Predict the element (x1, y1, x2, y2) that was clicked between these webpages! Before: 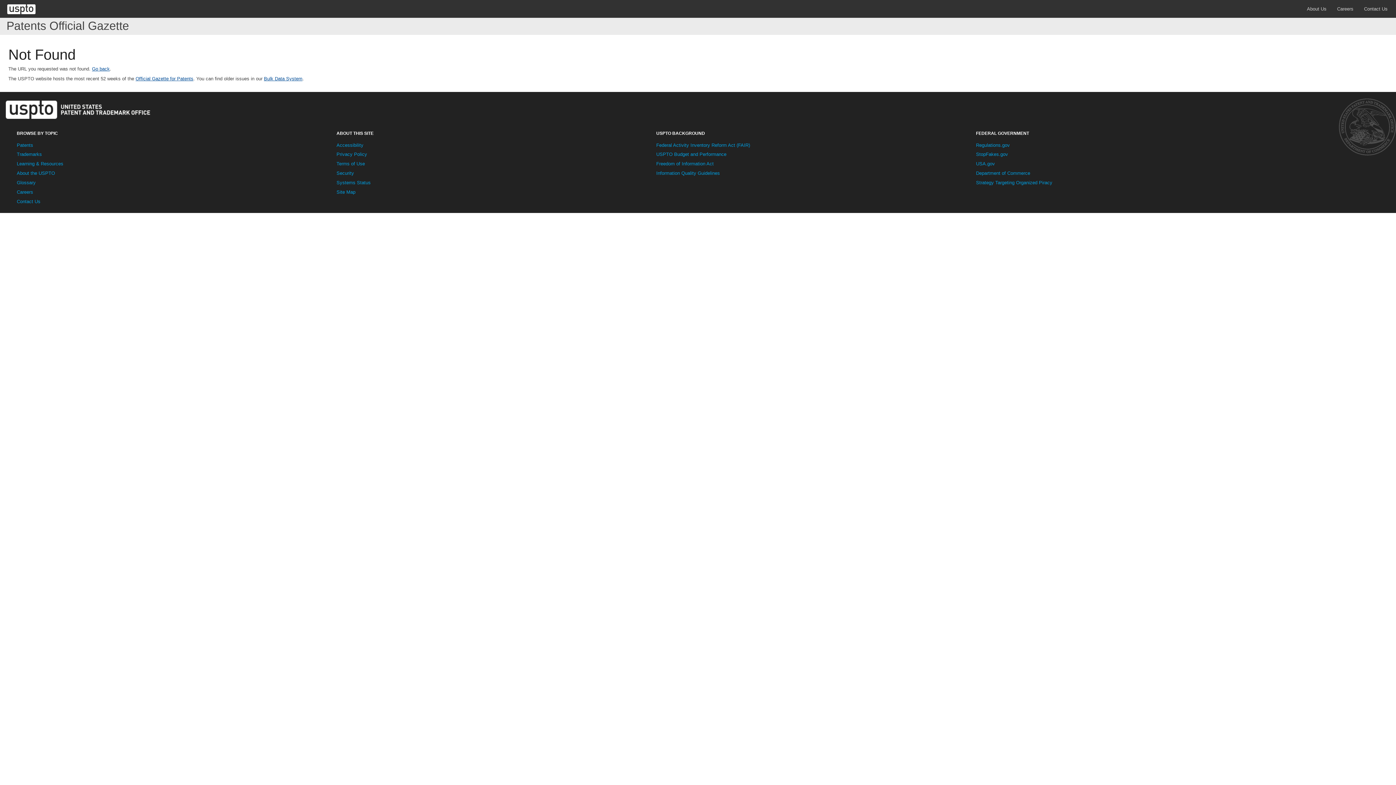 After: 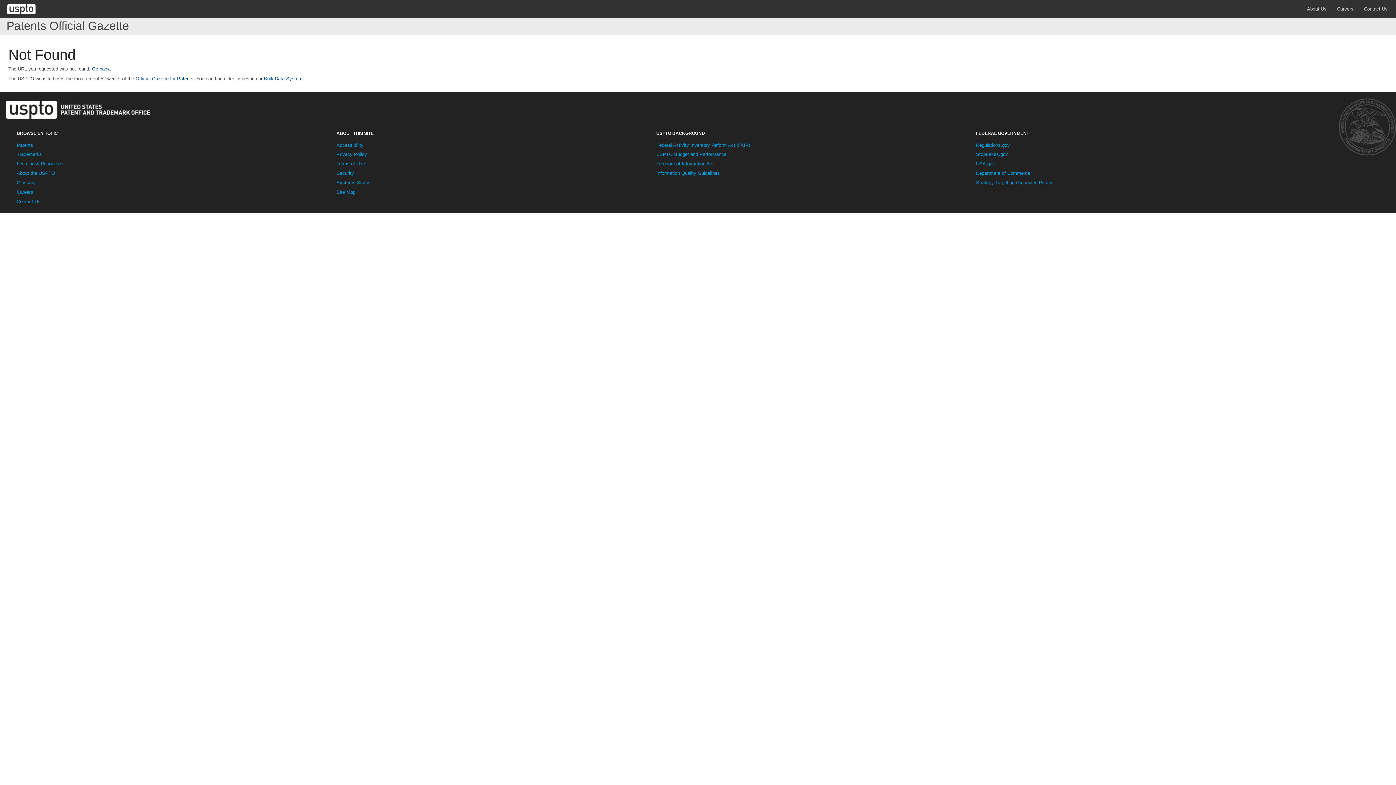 Action: label: About Us bbox: (1307, 6, 1326, 11)